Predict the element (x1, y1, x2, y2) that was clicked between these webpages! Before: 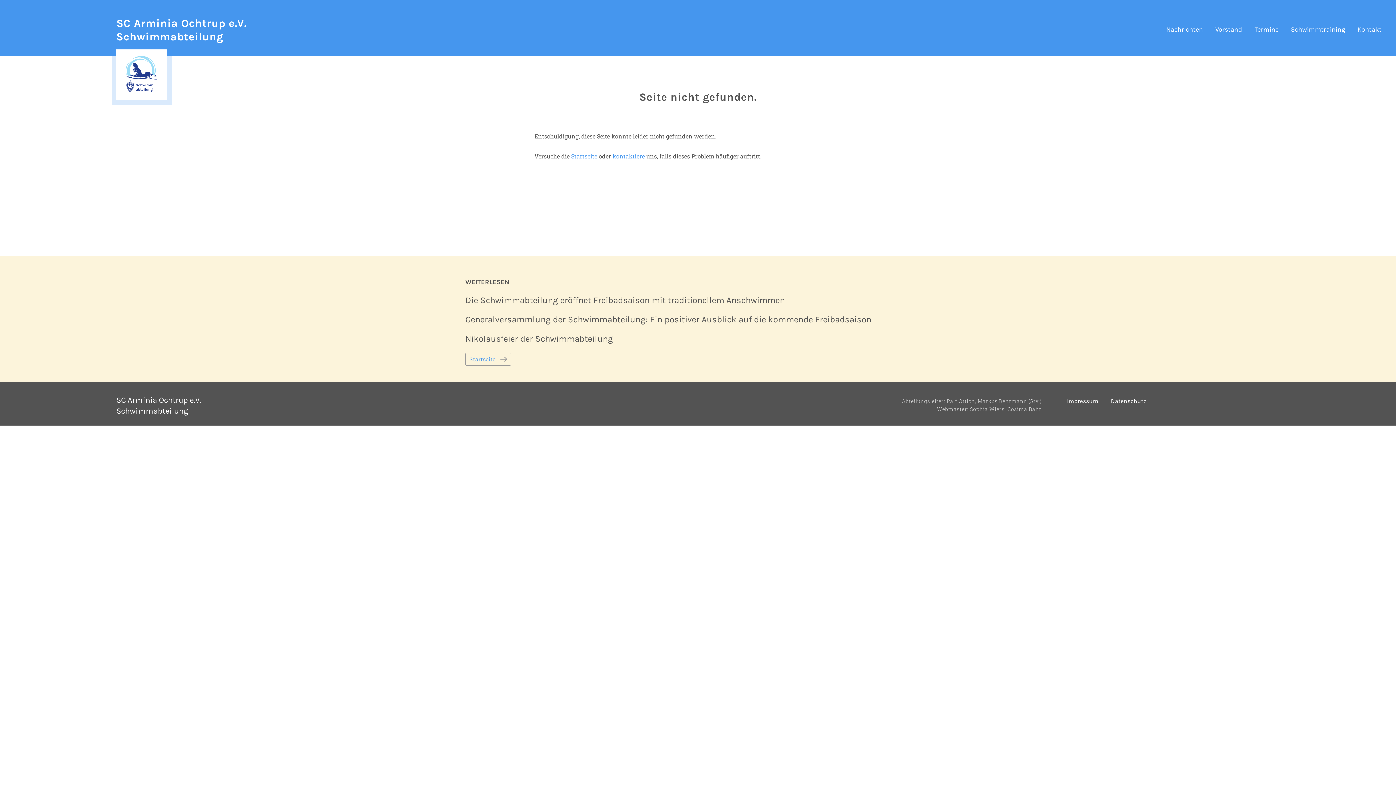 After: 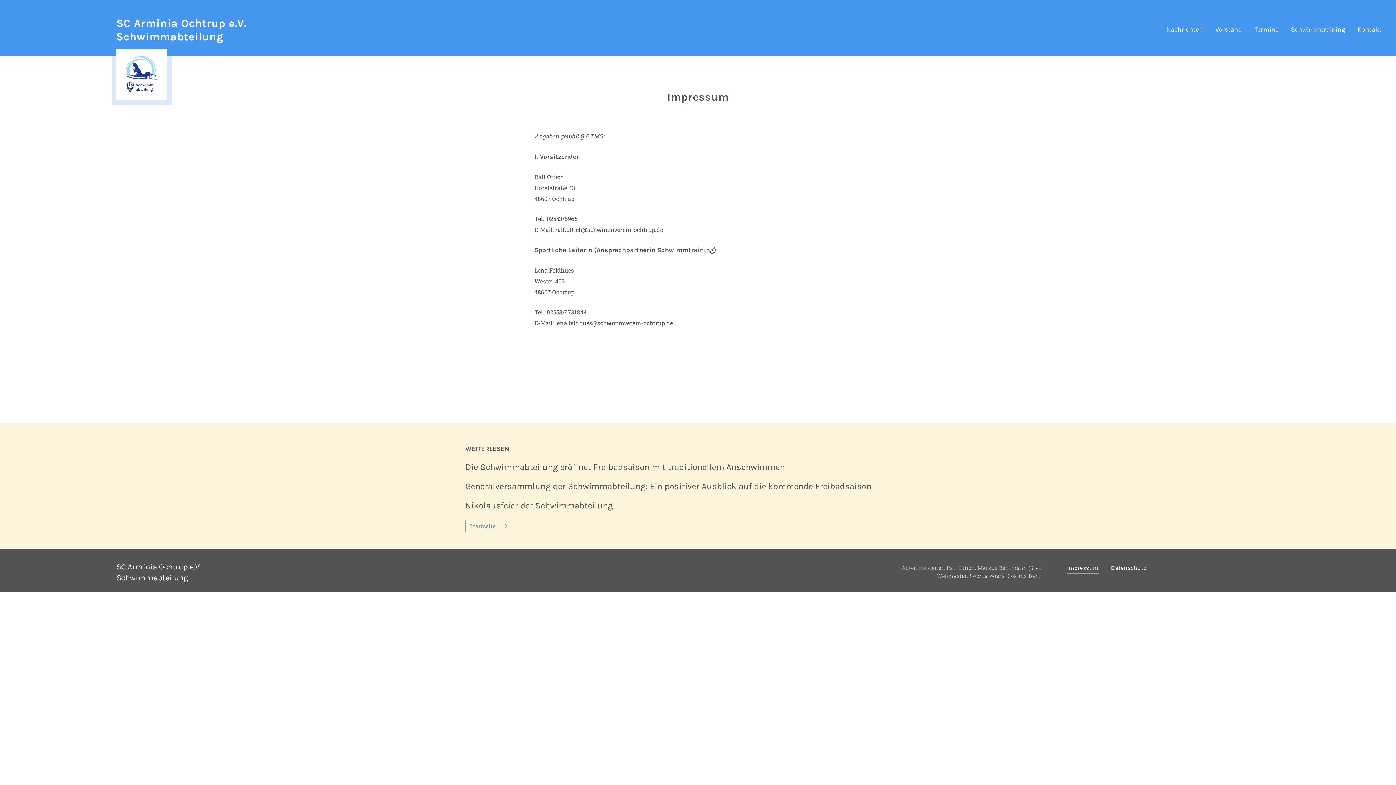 Action: label: Impressum bbox: (1061, 392, 1104, 411)